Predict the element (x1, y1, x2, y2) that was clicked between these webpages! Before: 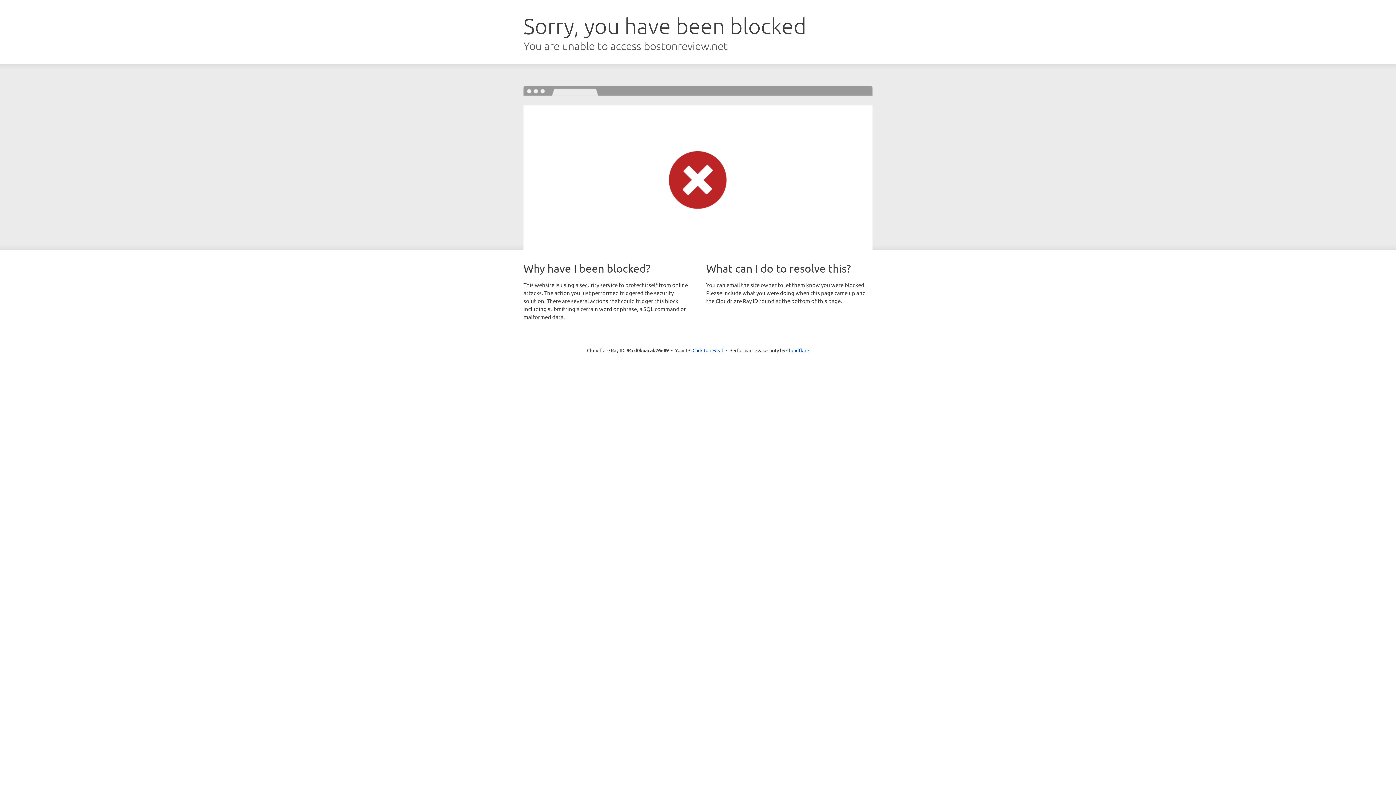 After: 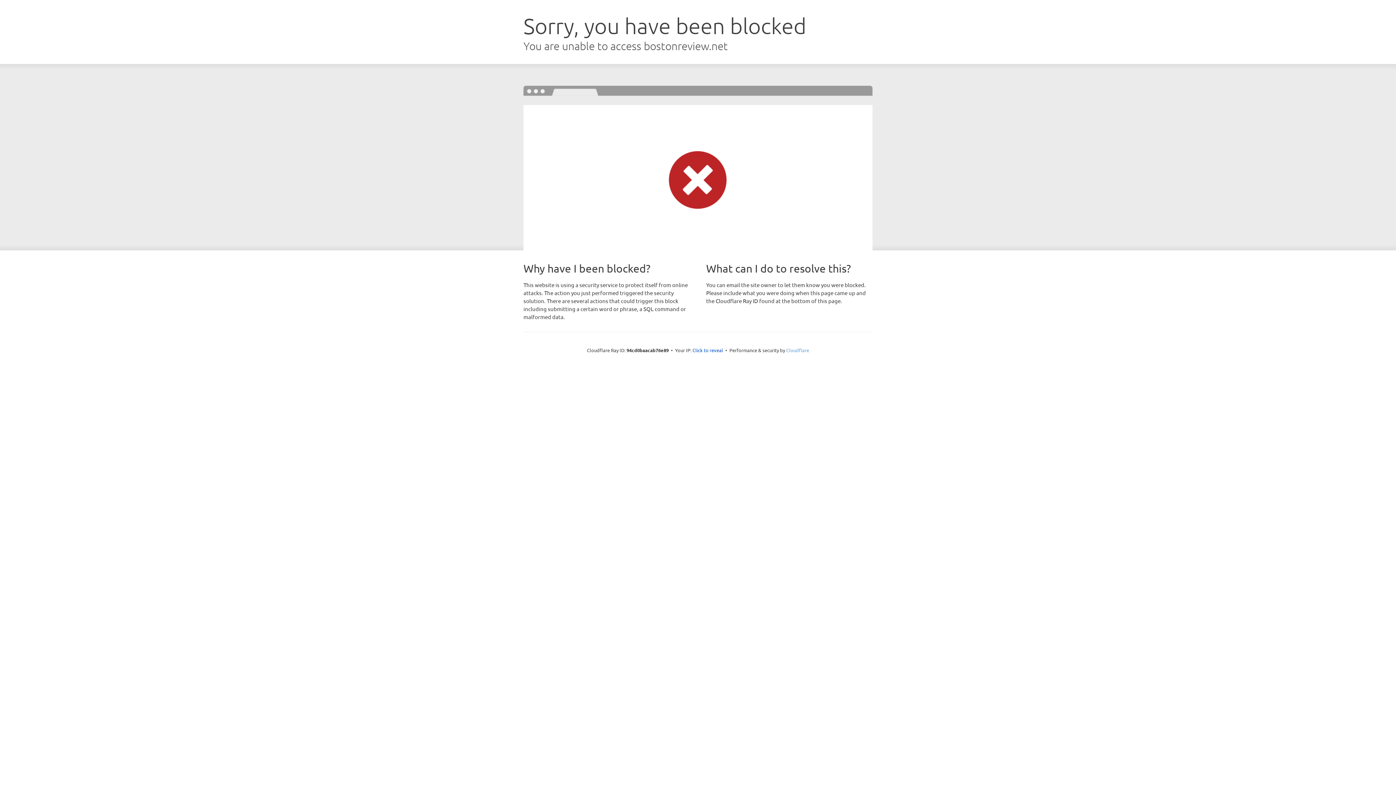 Action: label: Cloudflare bbox: (786, 347, 809, 353)